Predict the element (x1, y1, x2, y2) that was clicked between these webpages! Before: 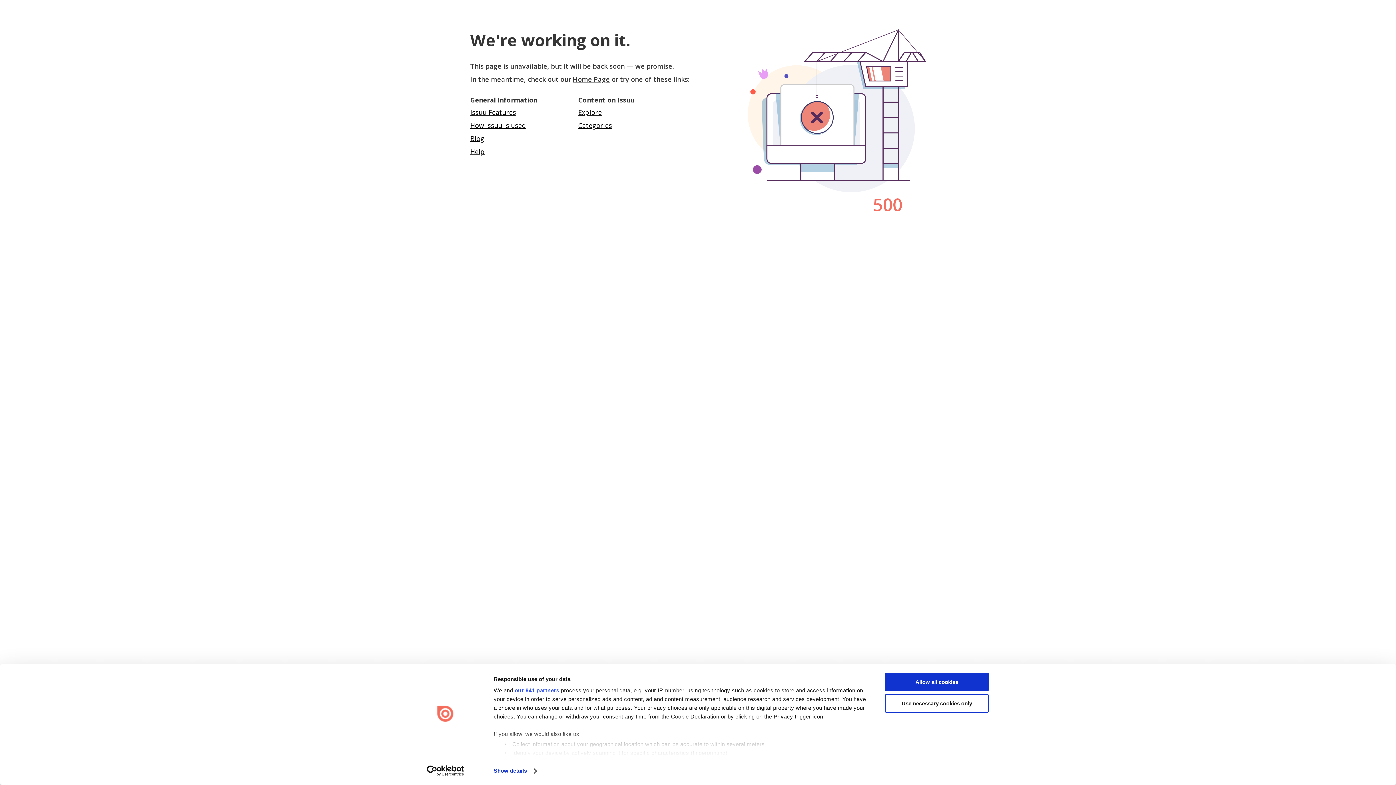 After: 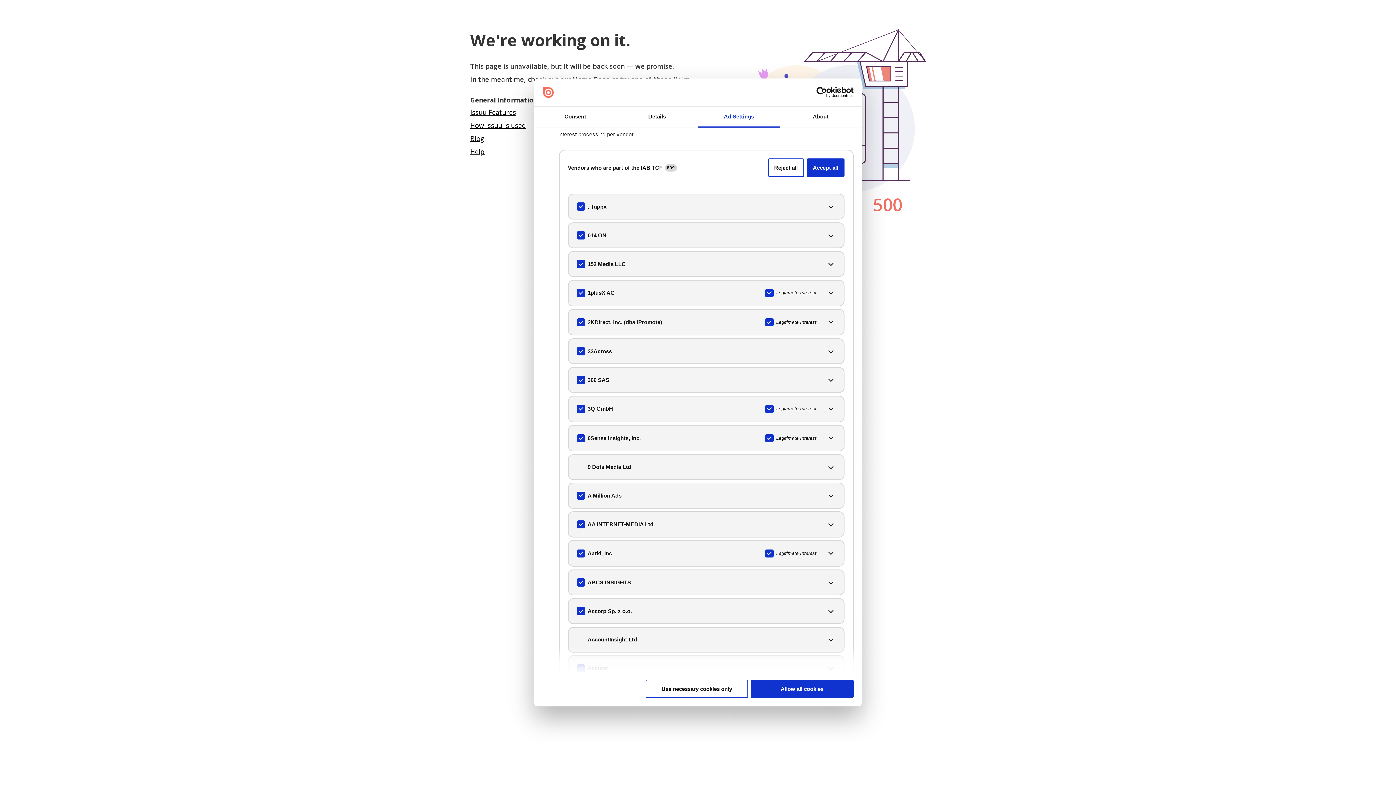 Action: bbox: (514, 687, 559, 693) label: our 941 partners